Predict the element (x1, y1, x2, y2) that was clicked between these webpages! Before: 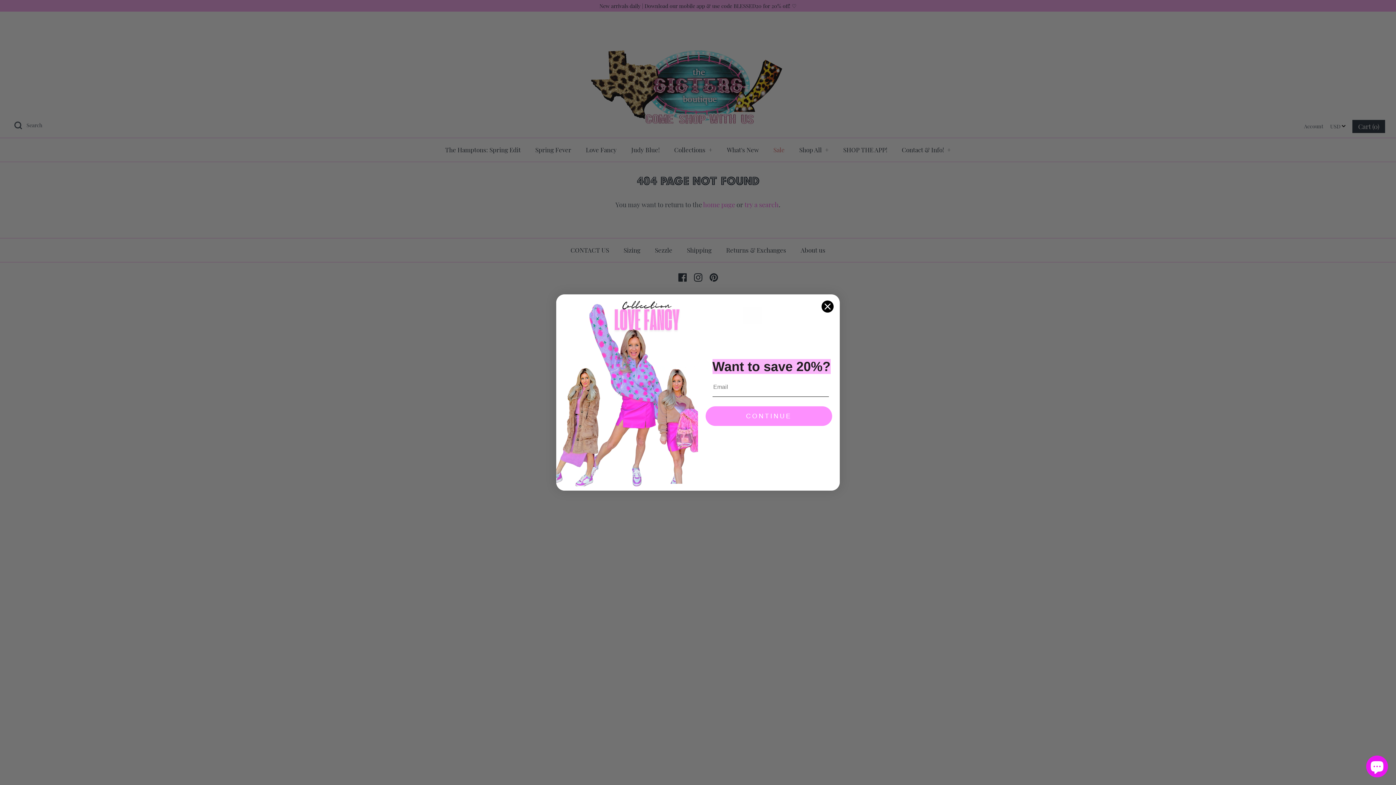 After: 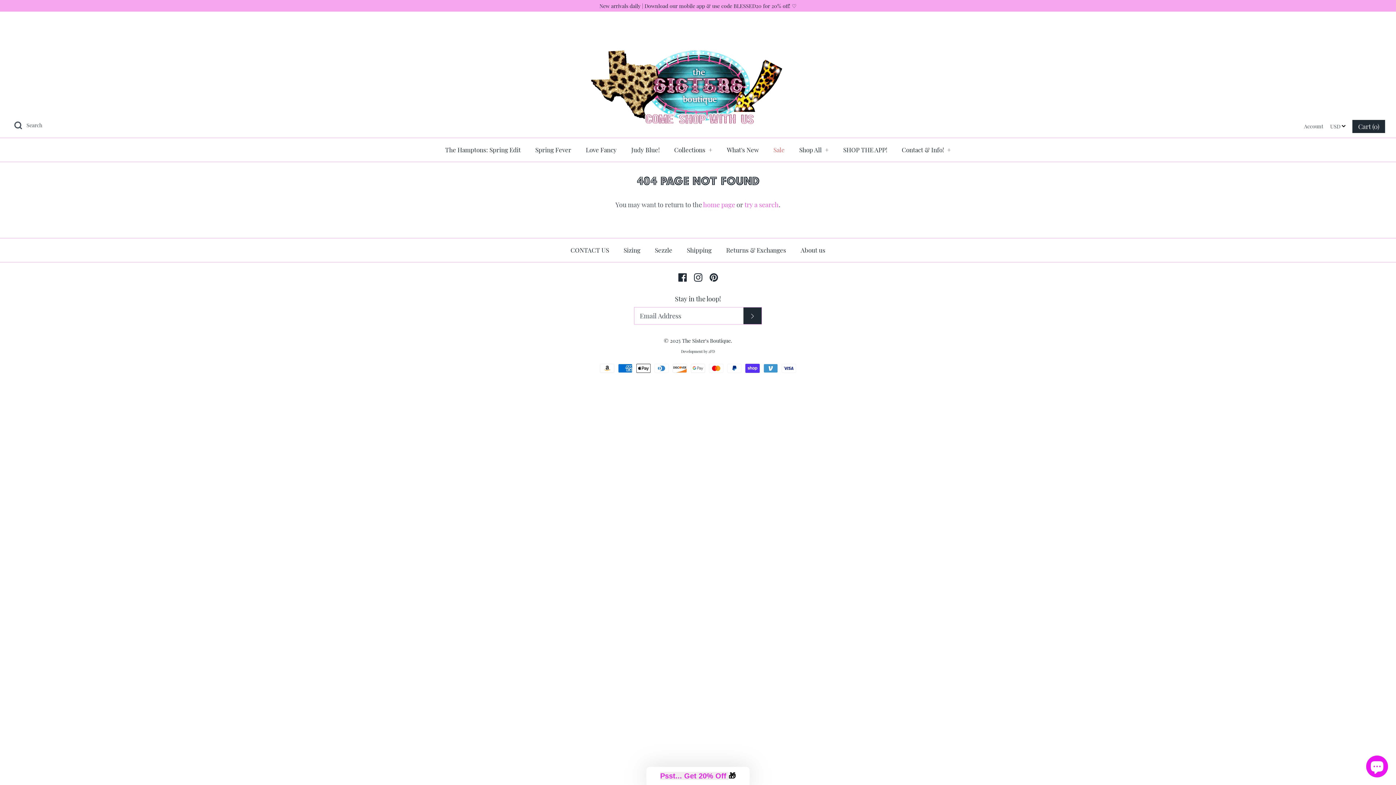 Action: bbox: (821, 300, 834, 313) label: Close dialog